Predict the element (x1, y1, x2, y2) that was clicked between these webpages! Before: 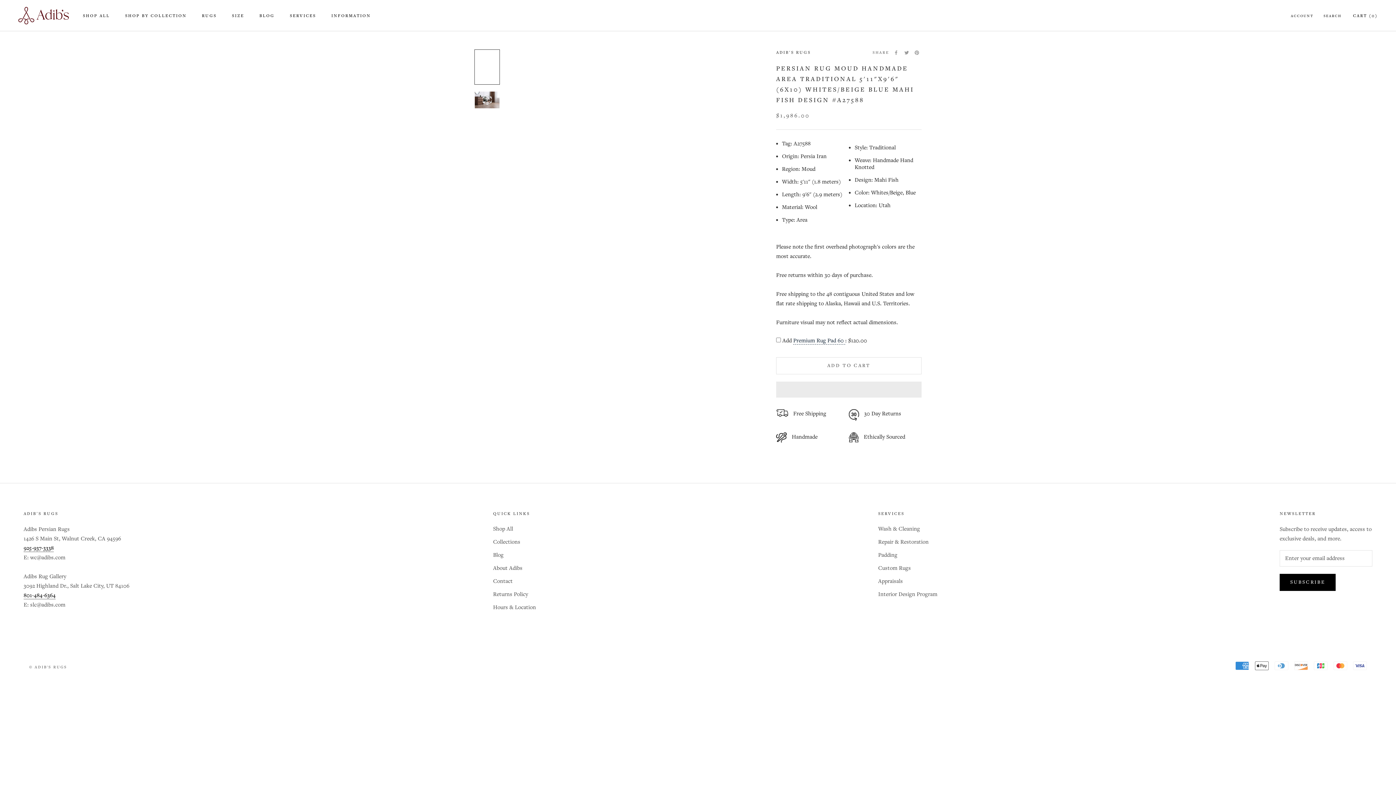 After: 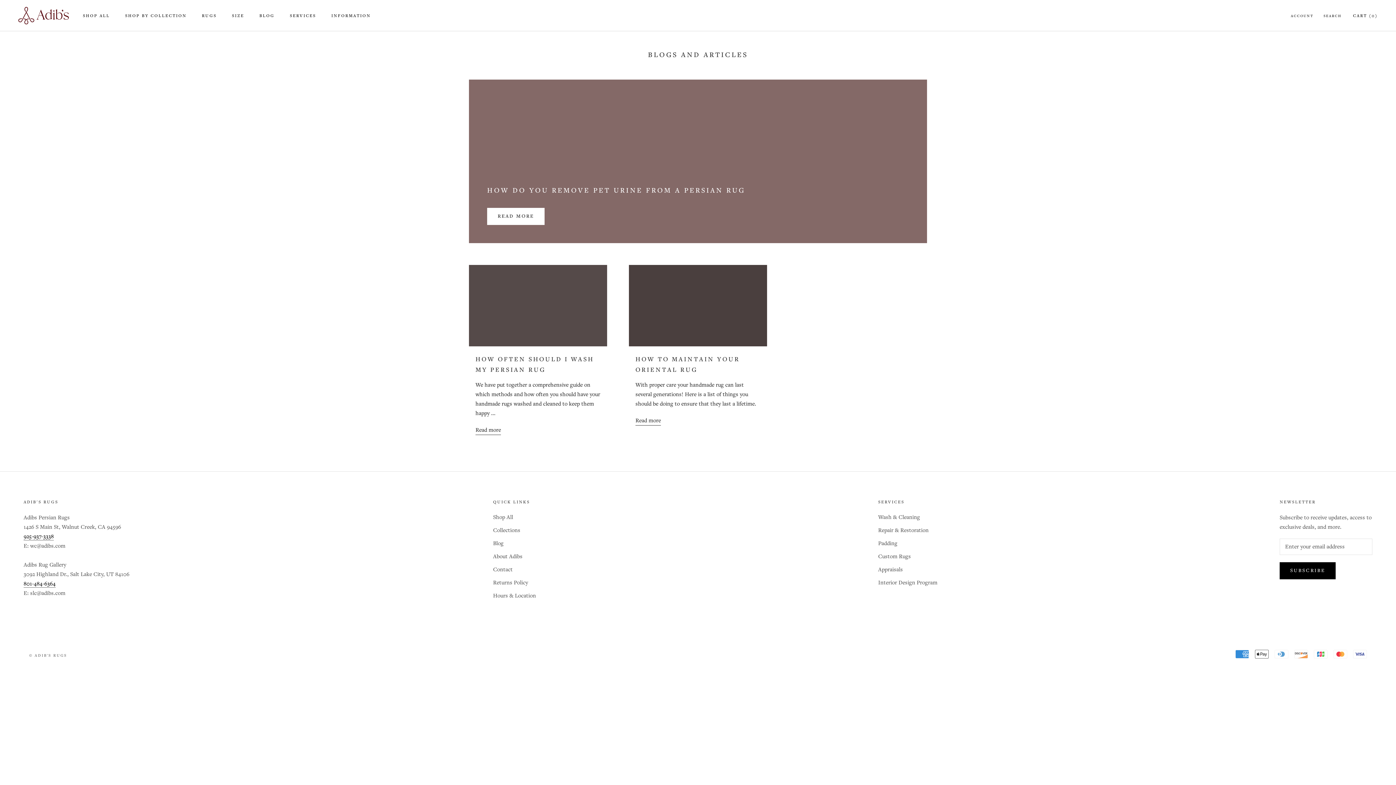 Action: label: Blog bbox: (493, 551, 536, 560)